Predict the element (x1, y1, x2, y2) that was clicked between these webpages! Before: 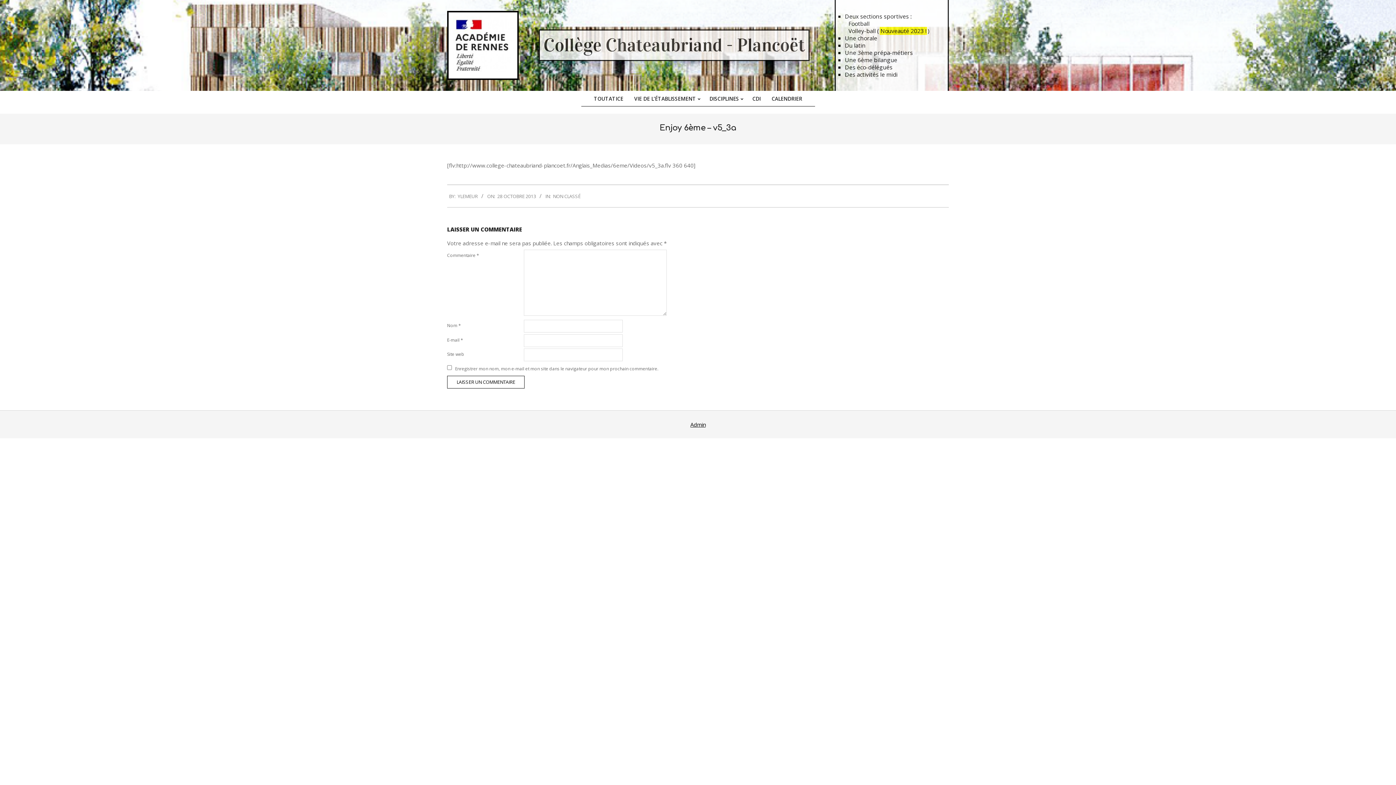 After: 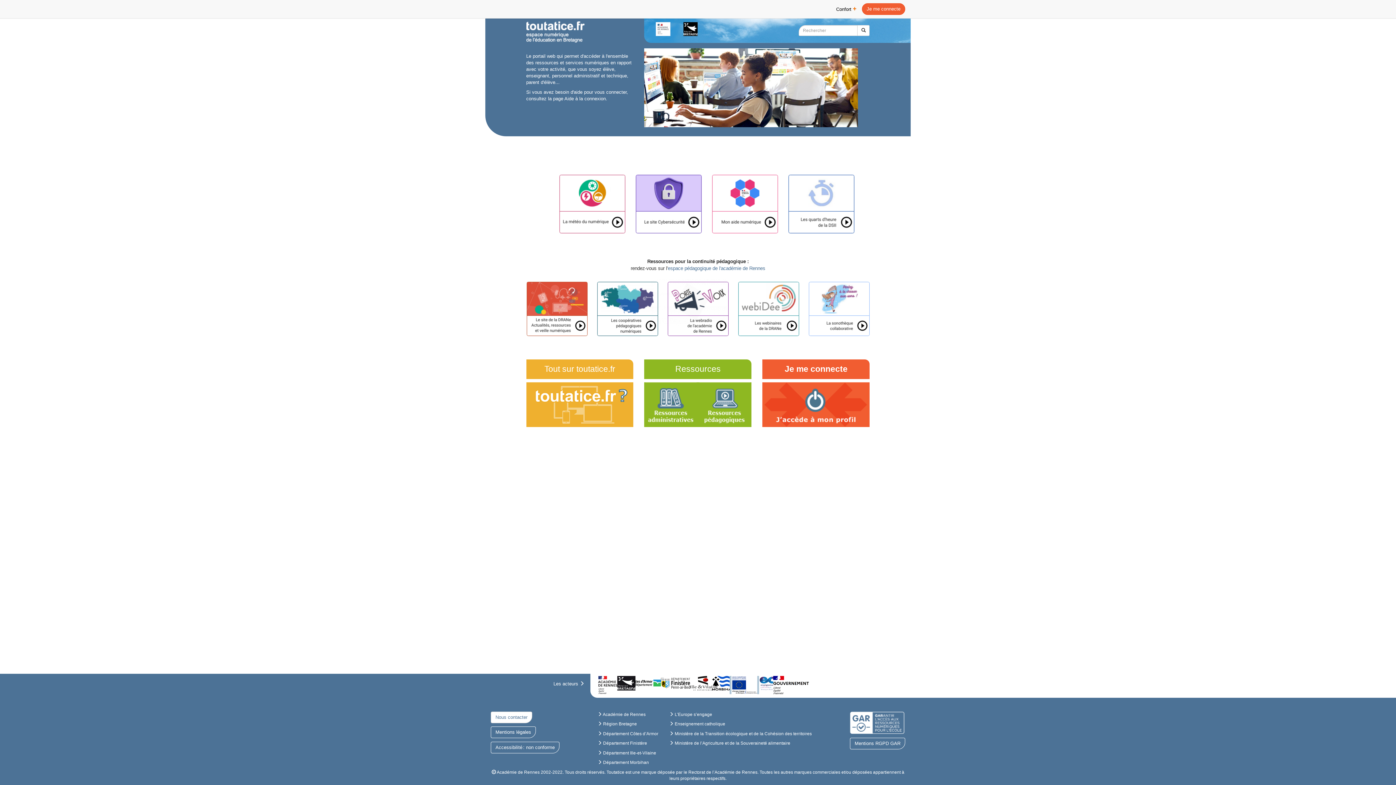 Action: label: TOUTATICE bbox: (588, 91, 628, 106)